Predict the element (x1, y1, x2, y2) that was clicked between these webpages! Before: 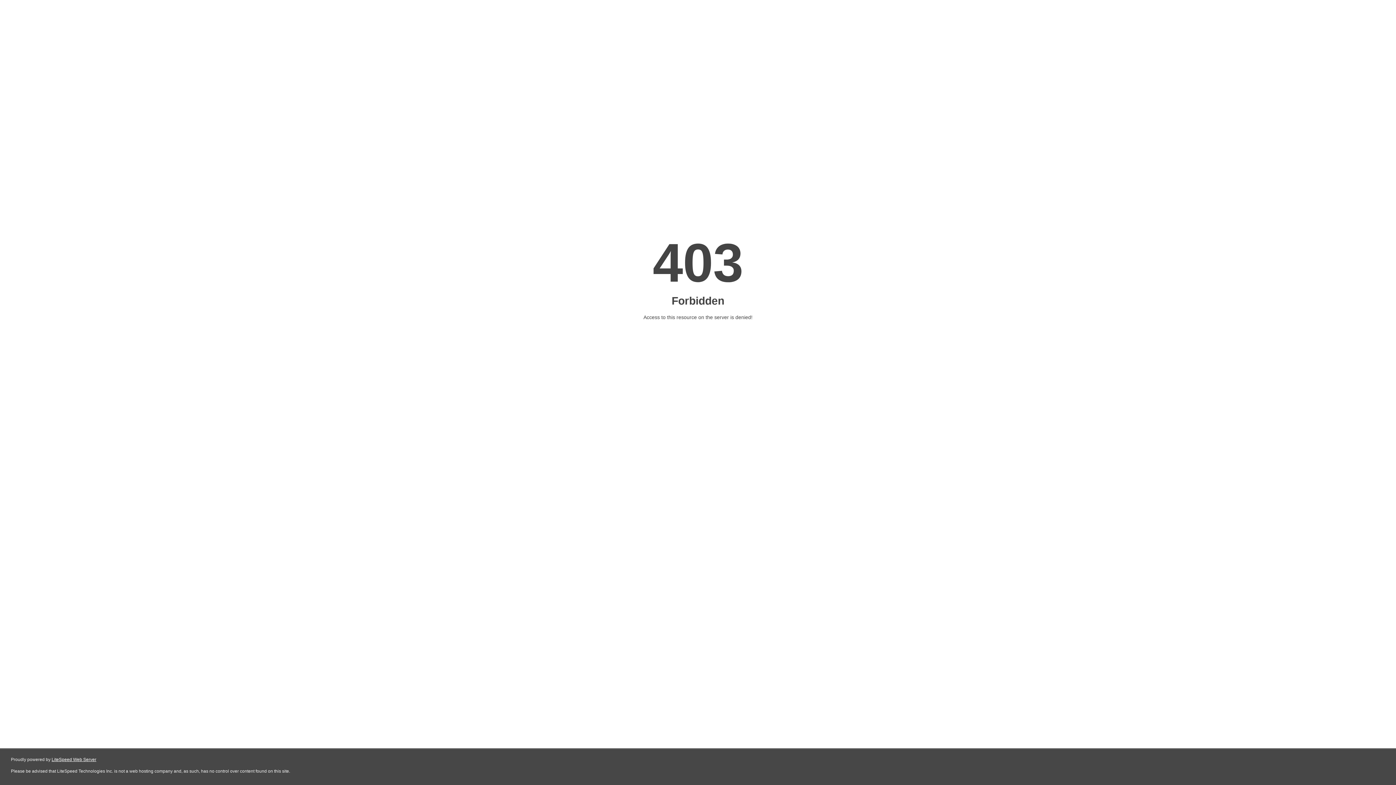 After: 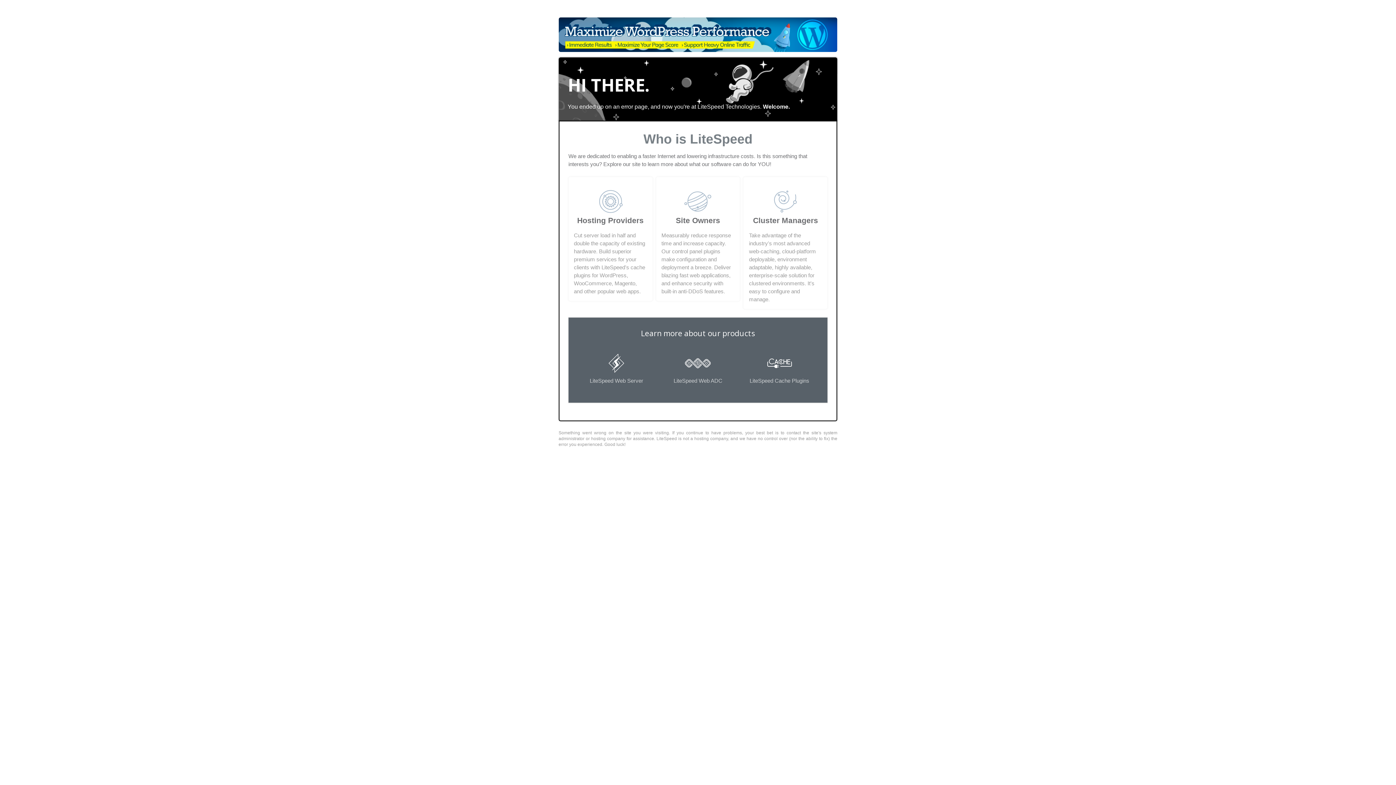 Action: label: LiteSpeed Web Server bbox: (51, 757, 96, 762)